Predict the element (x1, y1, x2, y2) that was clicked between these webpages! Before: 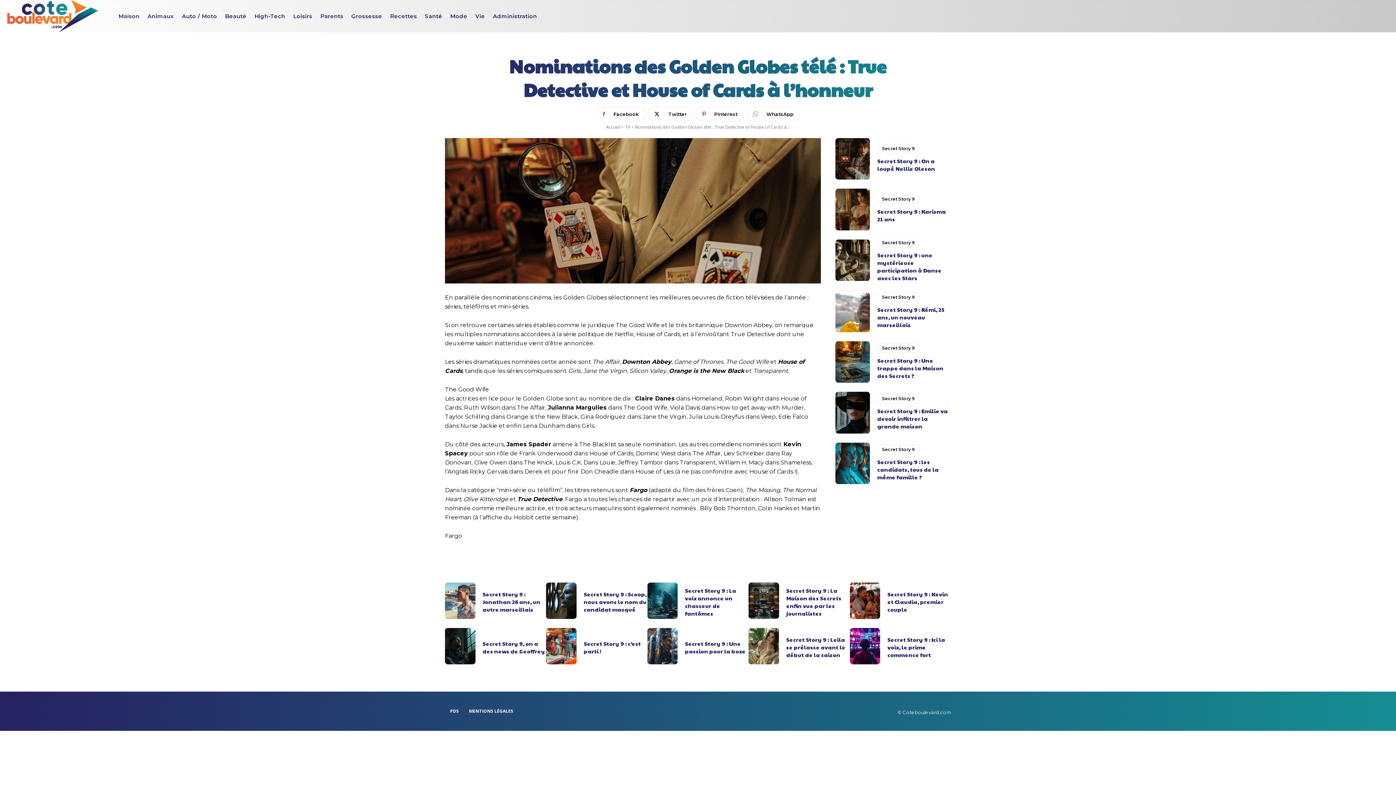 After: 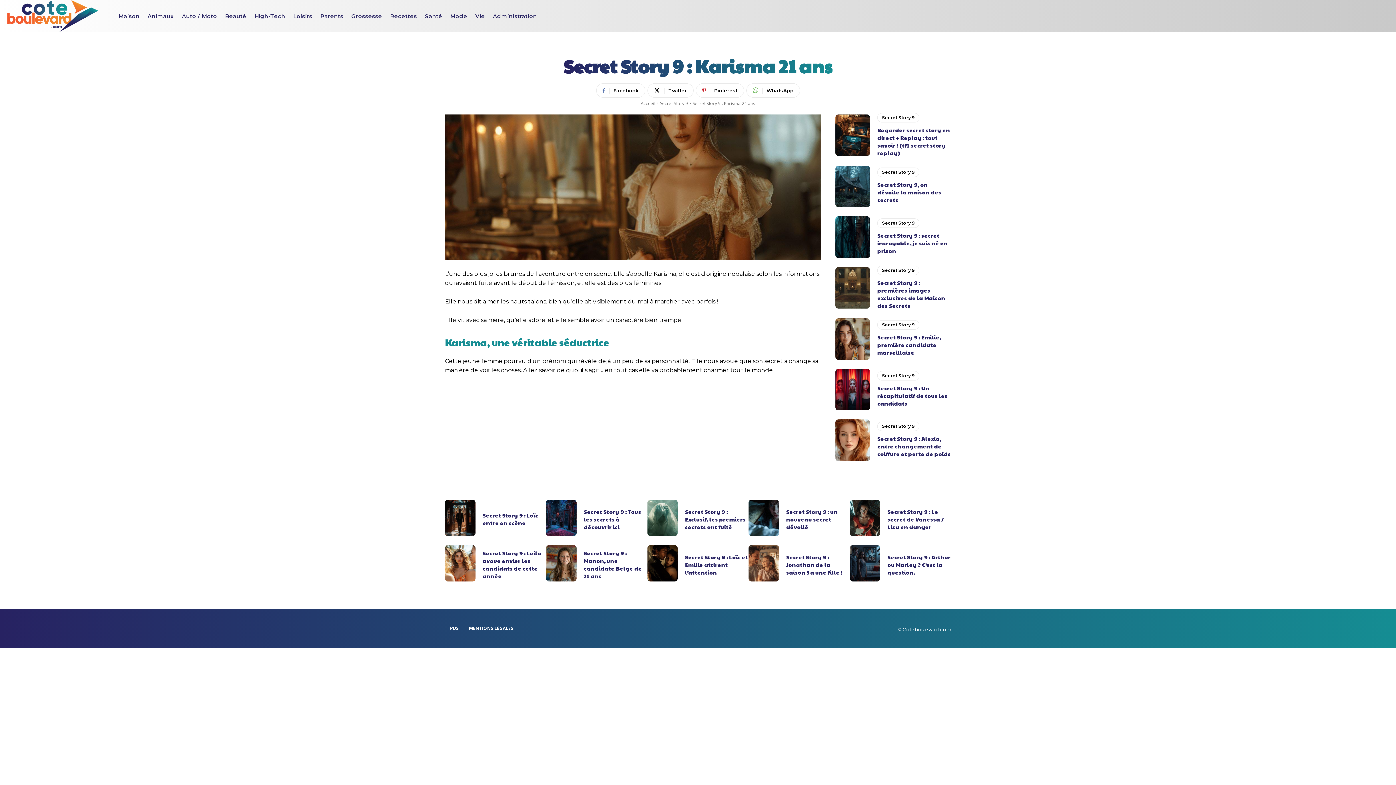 Action: bbox: (835, 188, 870, 230)